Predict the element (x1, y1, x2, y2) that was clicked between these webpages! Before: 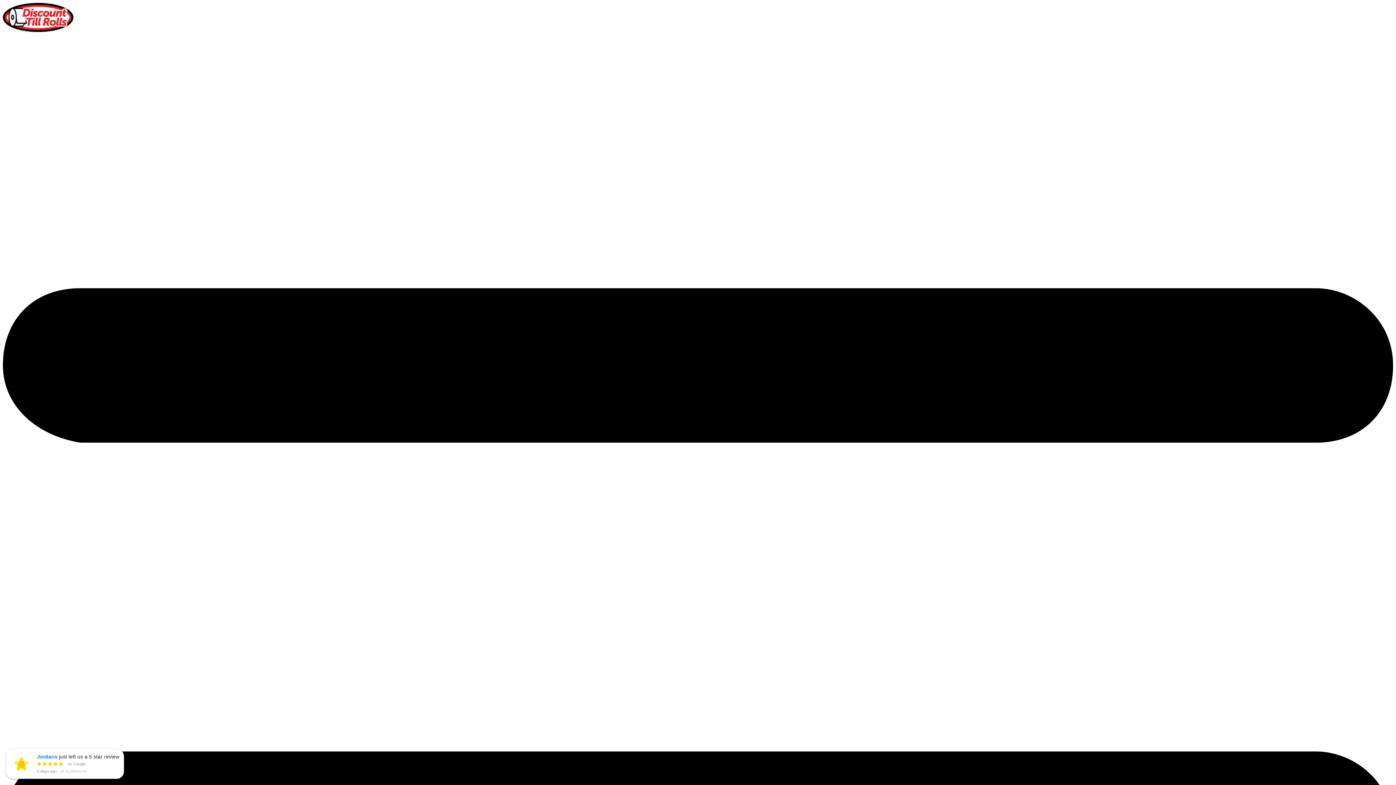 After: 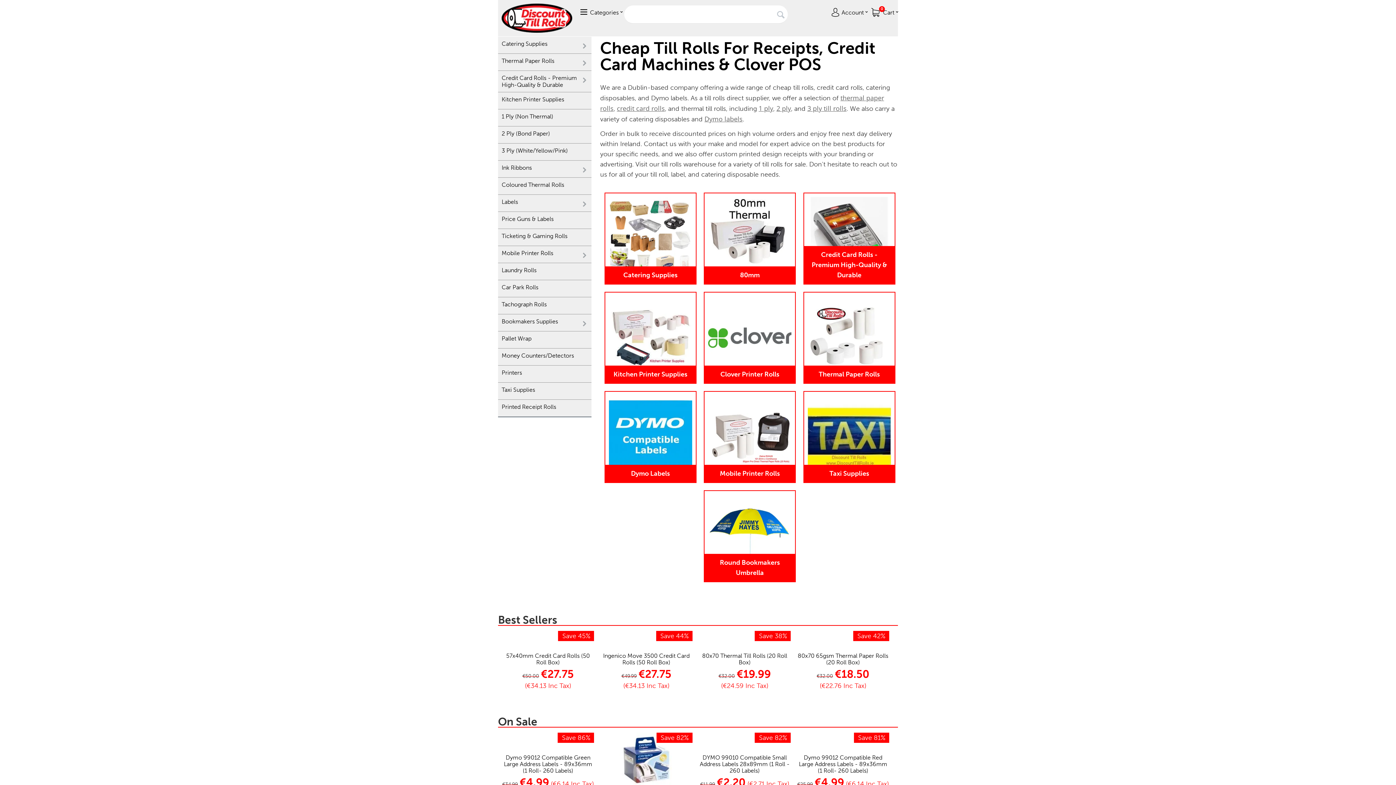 Action: bbox: (2, 26, 73, 33)